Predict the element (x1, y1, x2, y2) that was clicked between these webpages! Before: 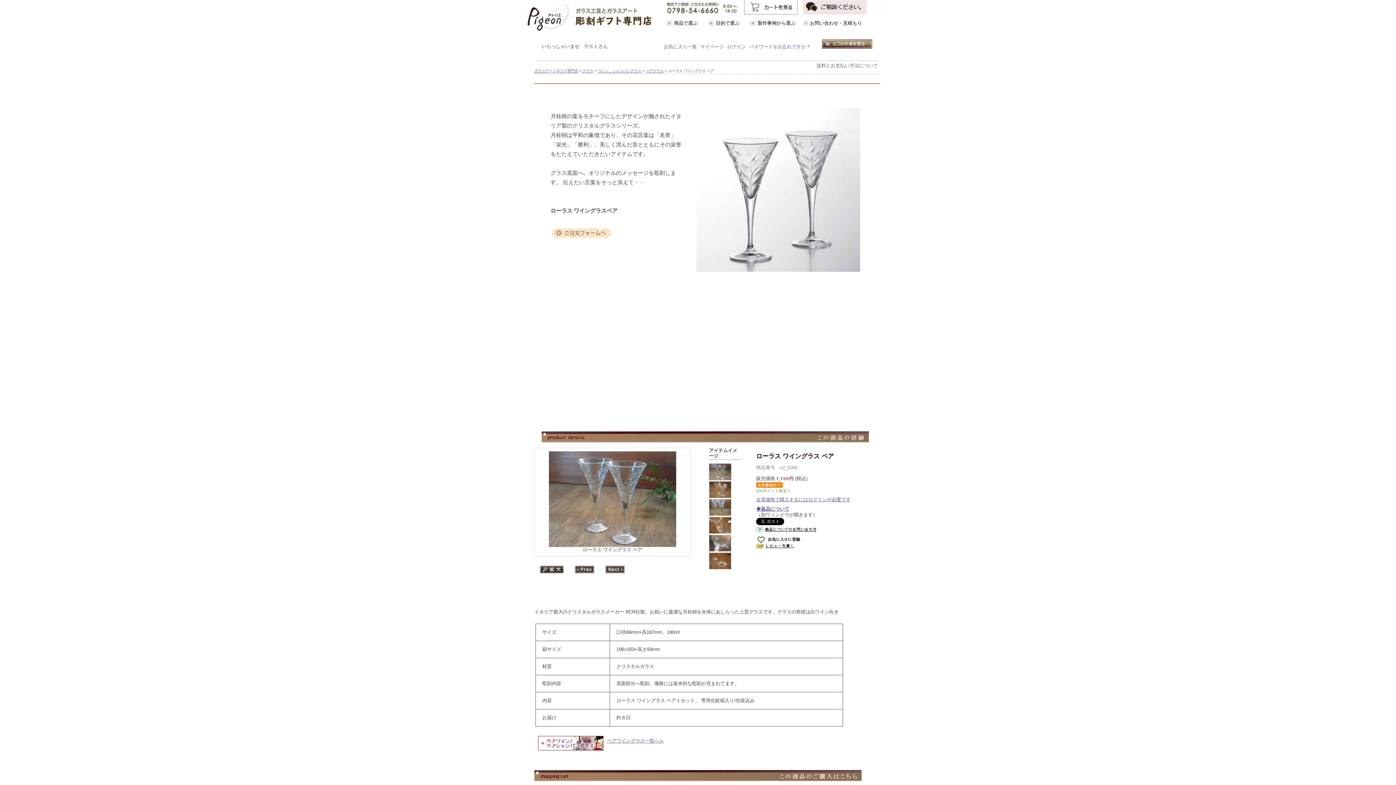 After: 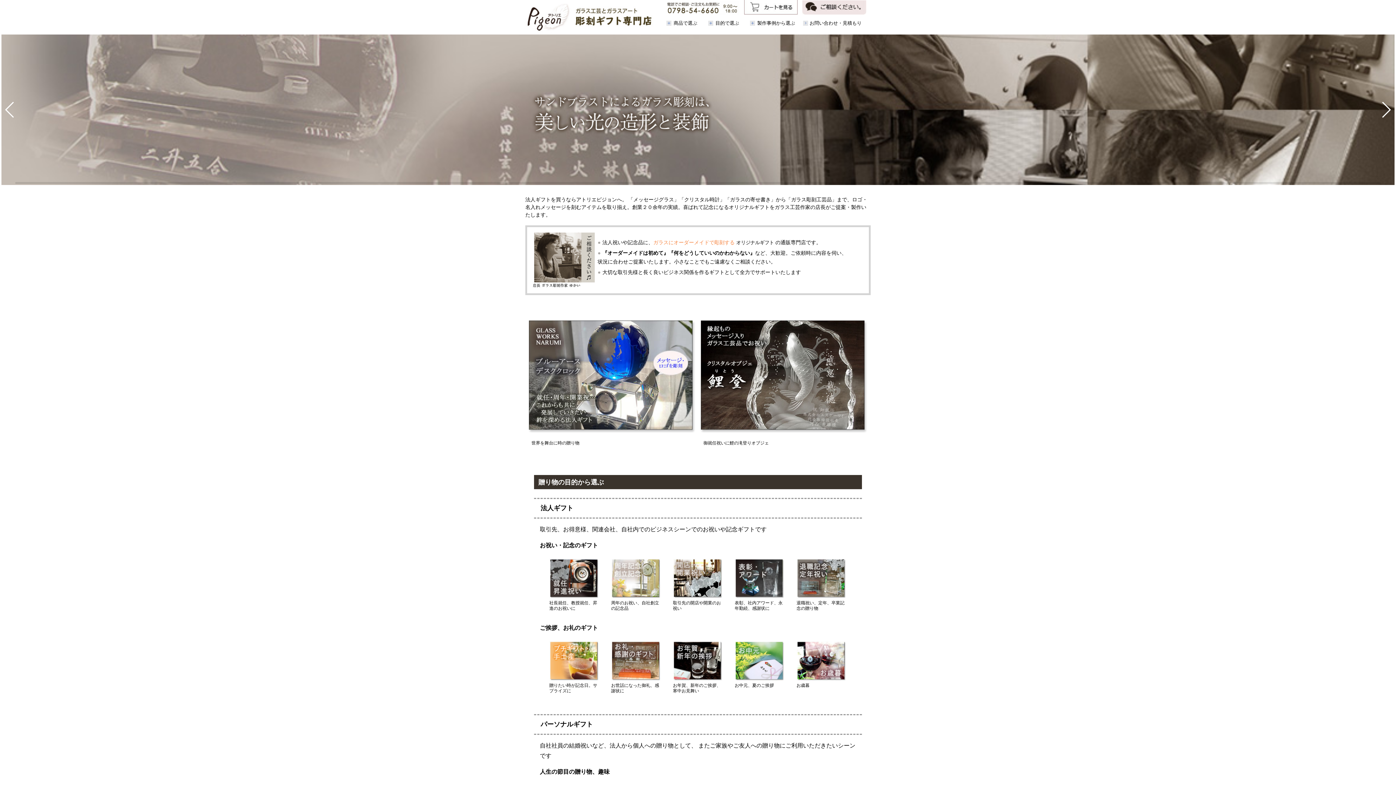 Action: bbox: (525, 30, 654, 35)